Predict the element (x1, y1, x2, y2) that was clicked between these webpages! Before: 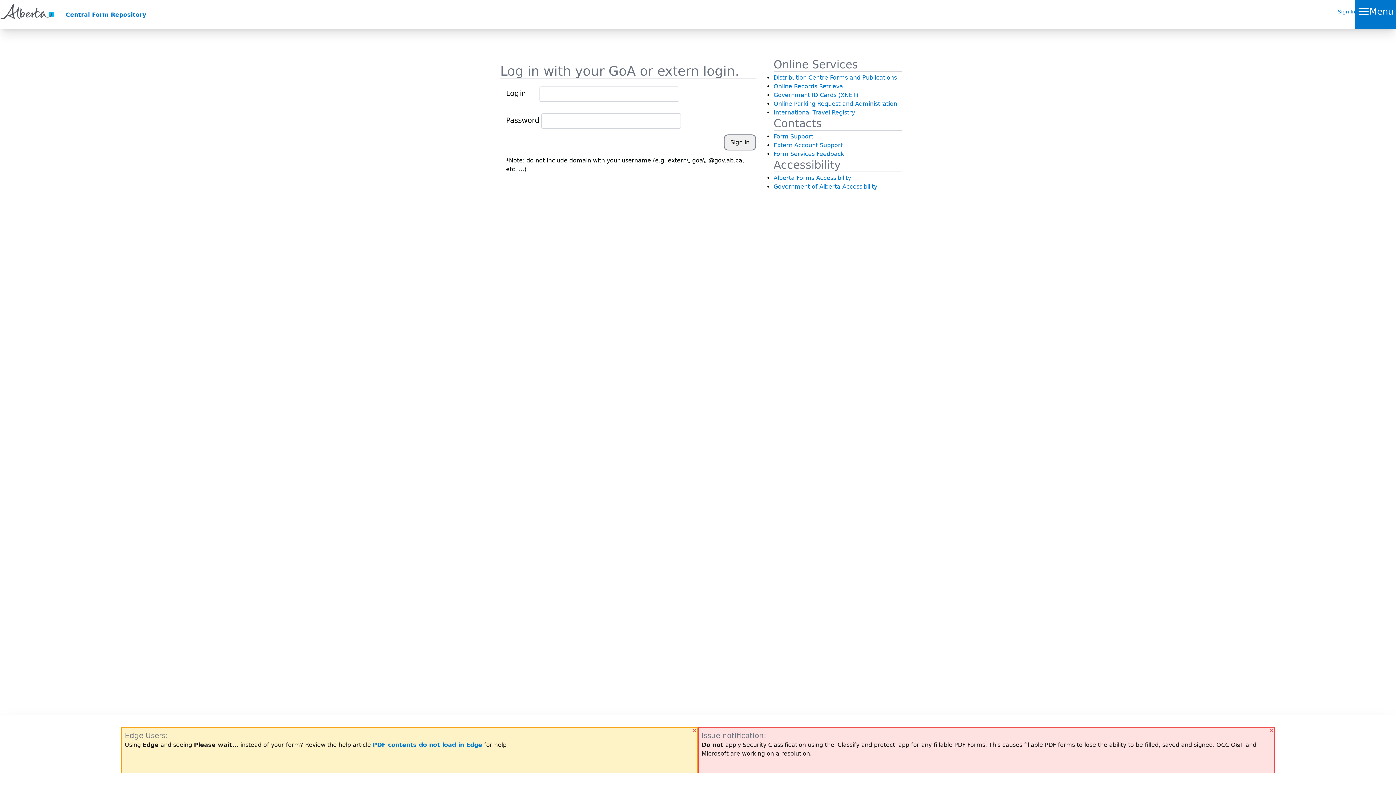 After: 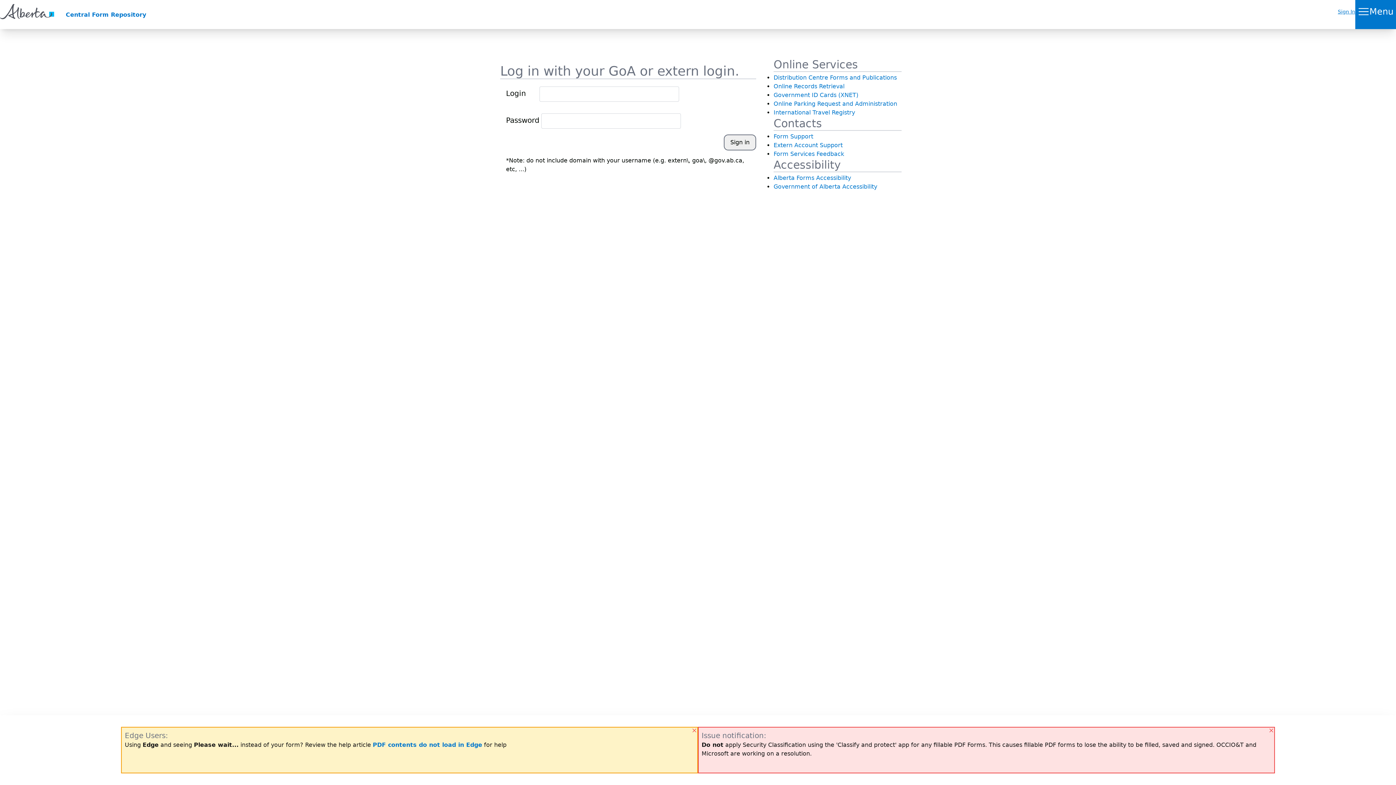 Action: bbox: (65, 10, 146, 19) label: Central Form Repository